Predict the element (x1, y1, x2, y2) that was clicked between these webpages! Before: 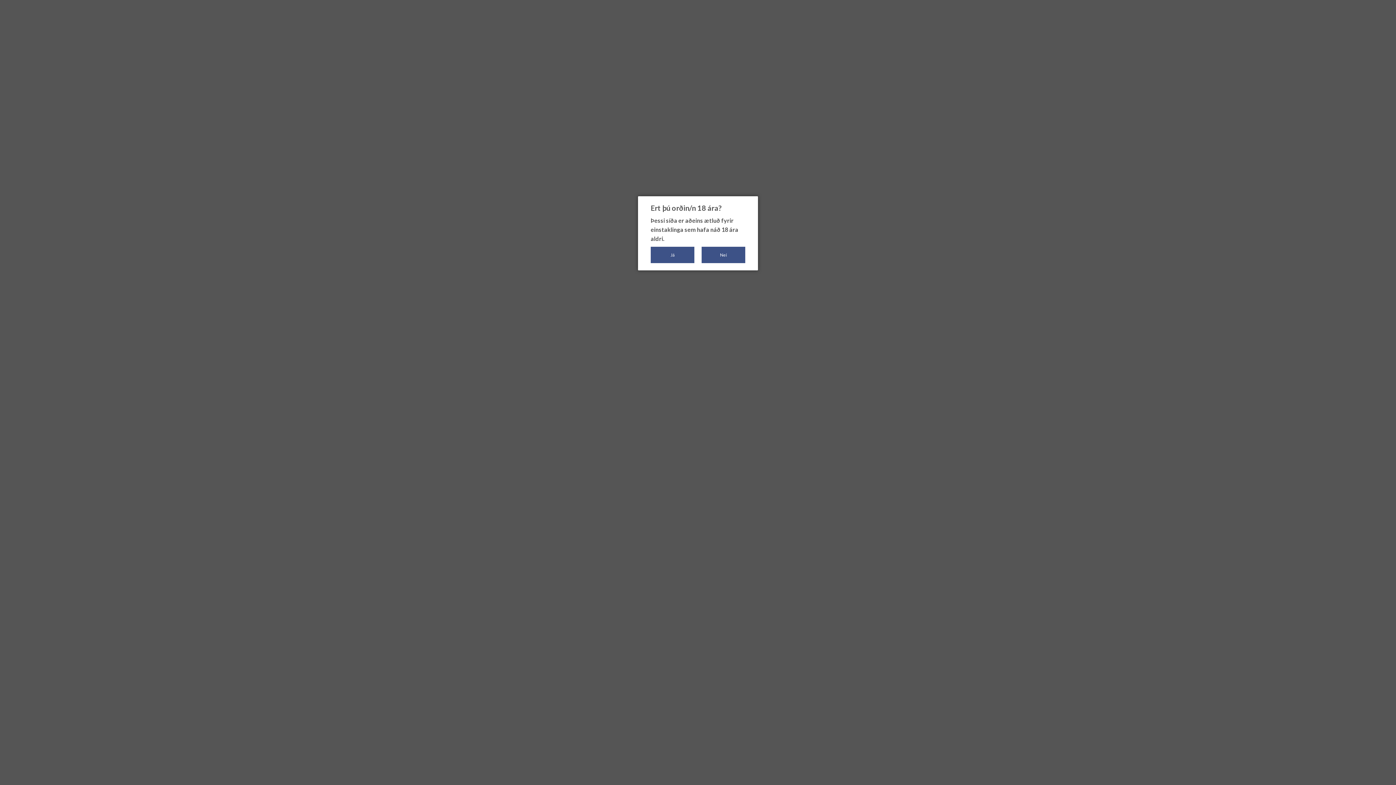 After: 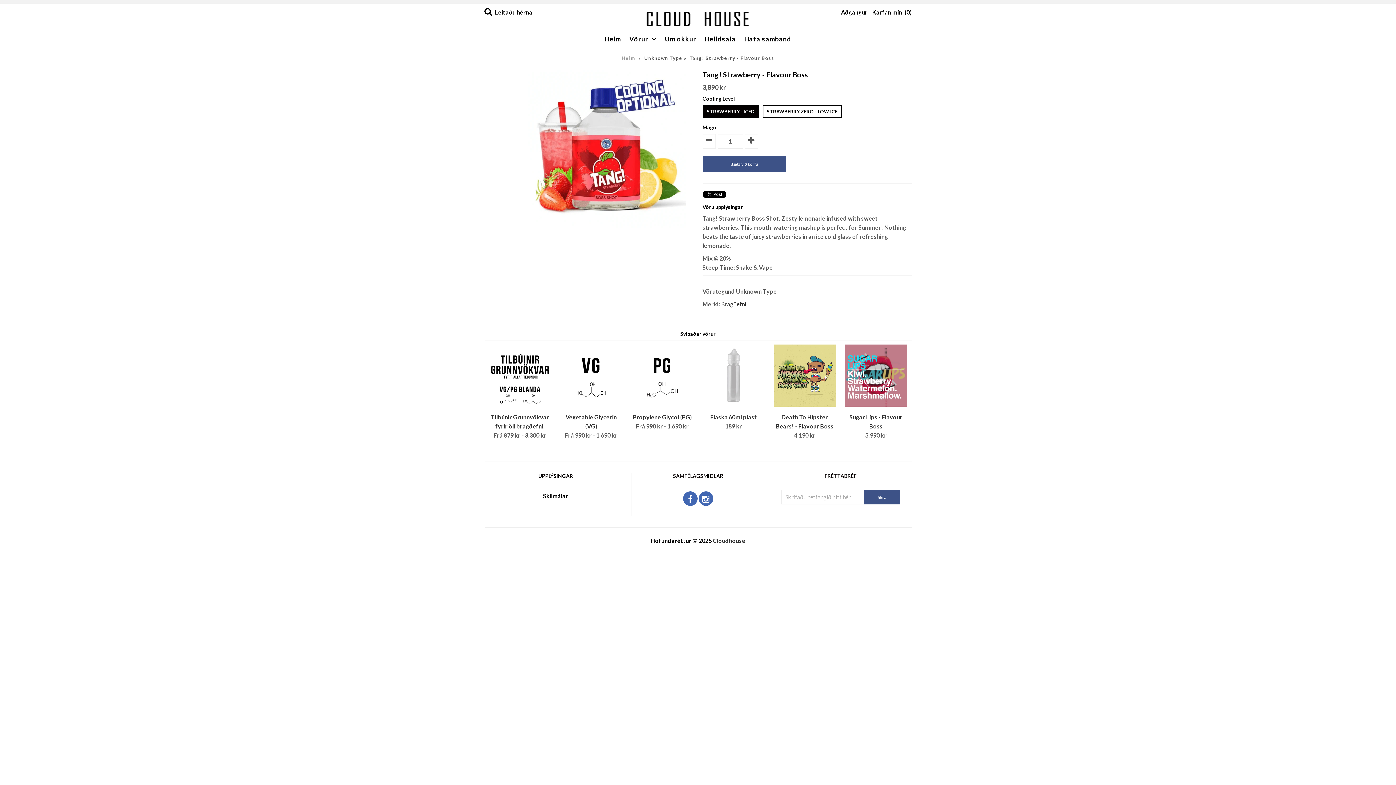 Action: label: Já bbox: (650, 246, 694, 263)